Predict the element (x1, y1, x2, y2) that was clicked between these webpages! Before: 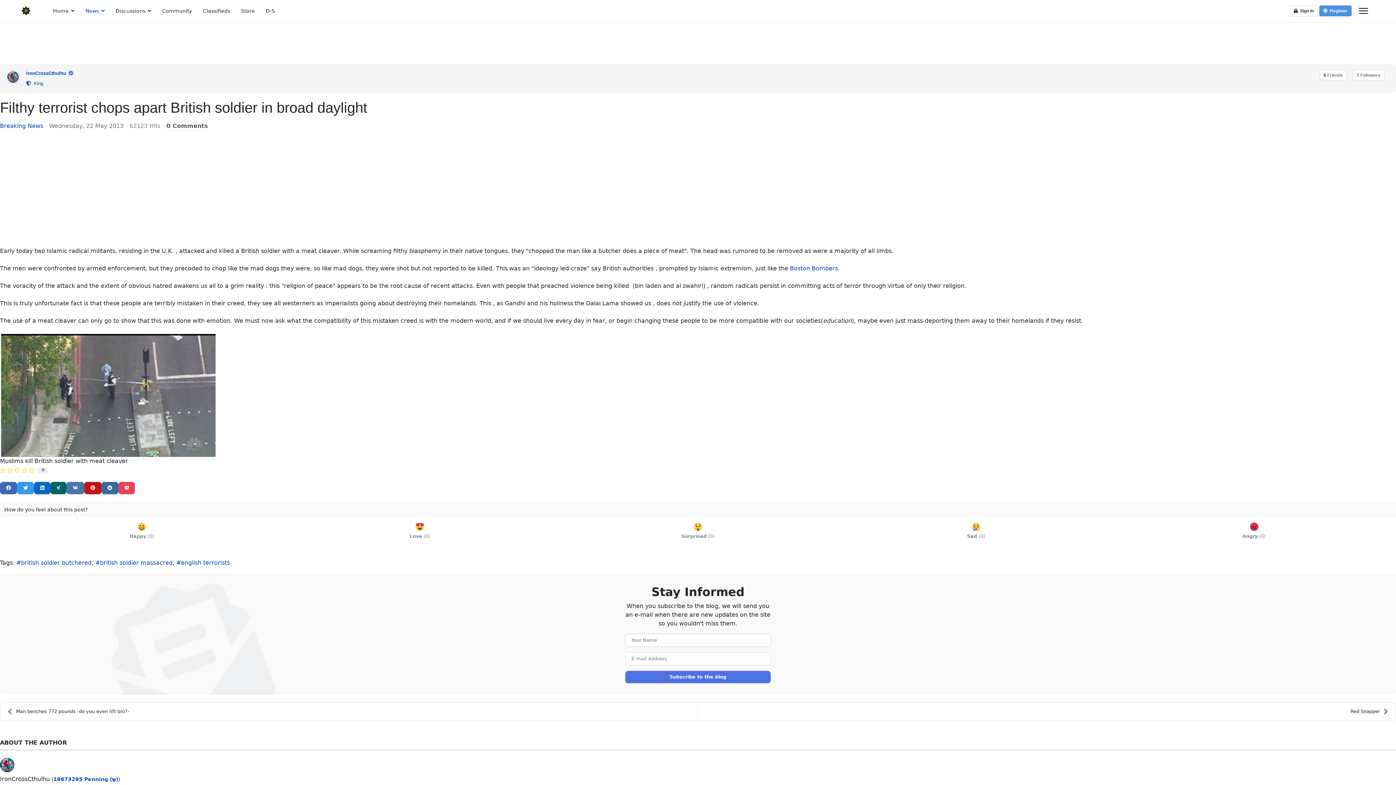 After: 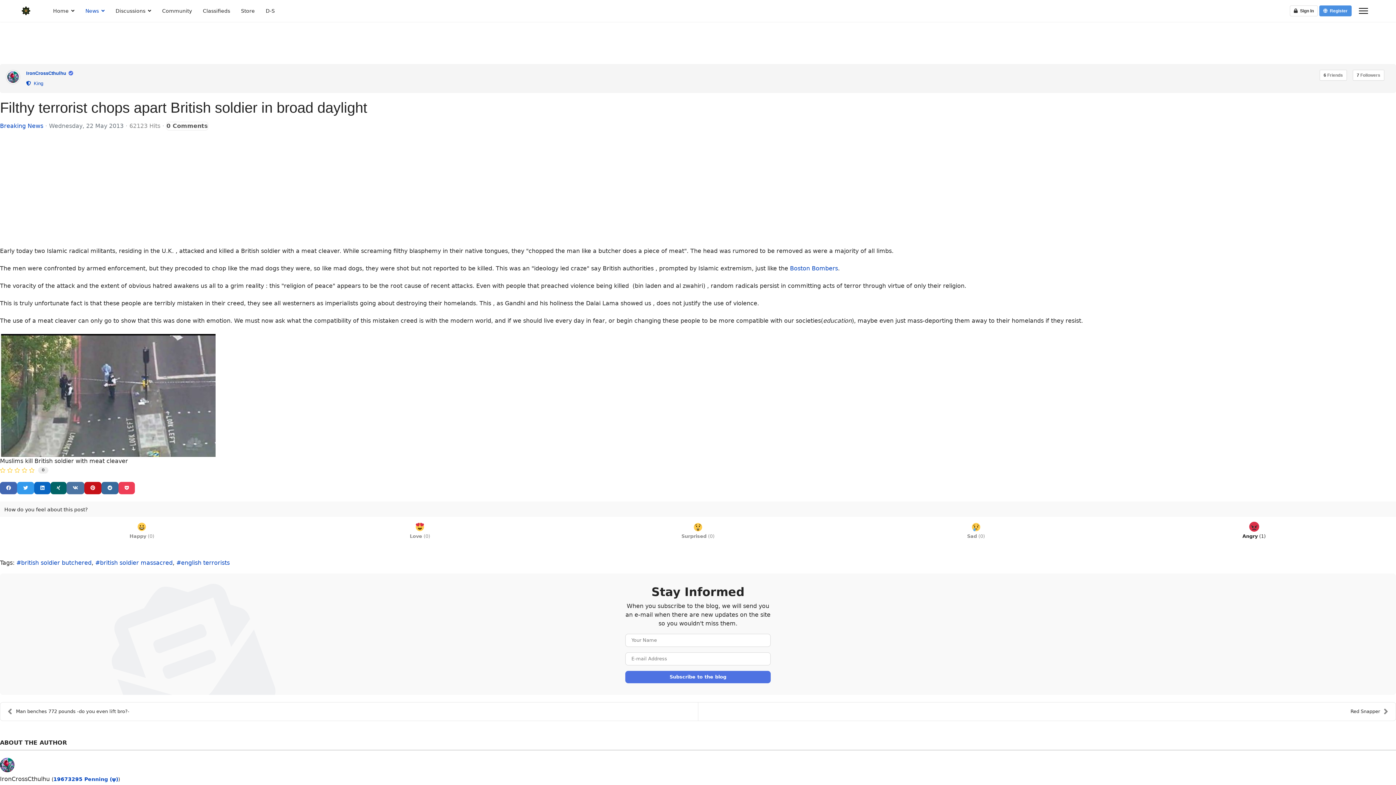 Action: label: Angry (0) bbox: (1115, 522, 1393, 539)